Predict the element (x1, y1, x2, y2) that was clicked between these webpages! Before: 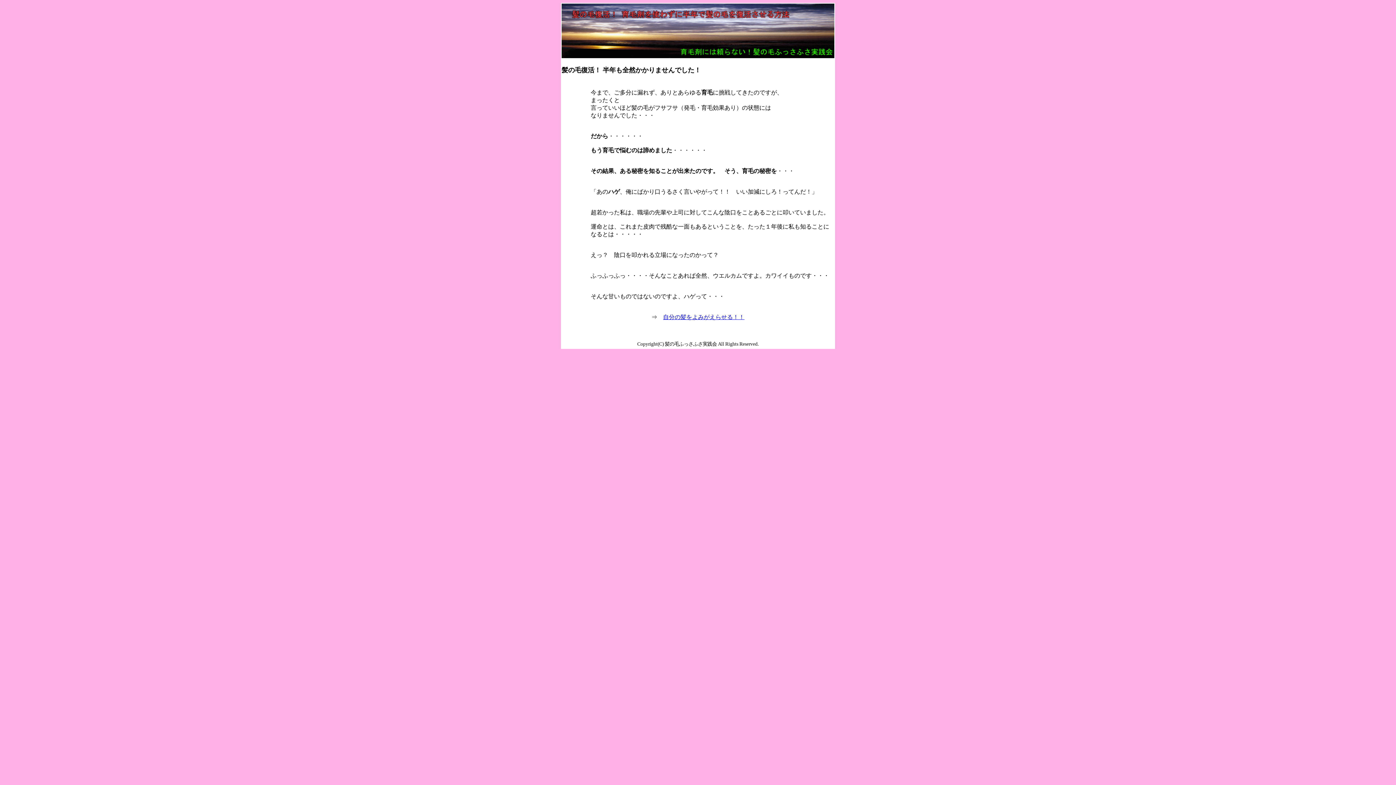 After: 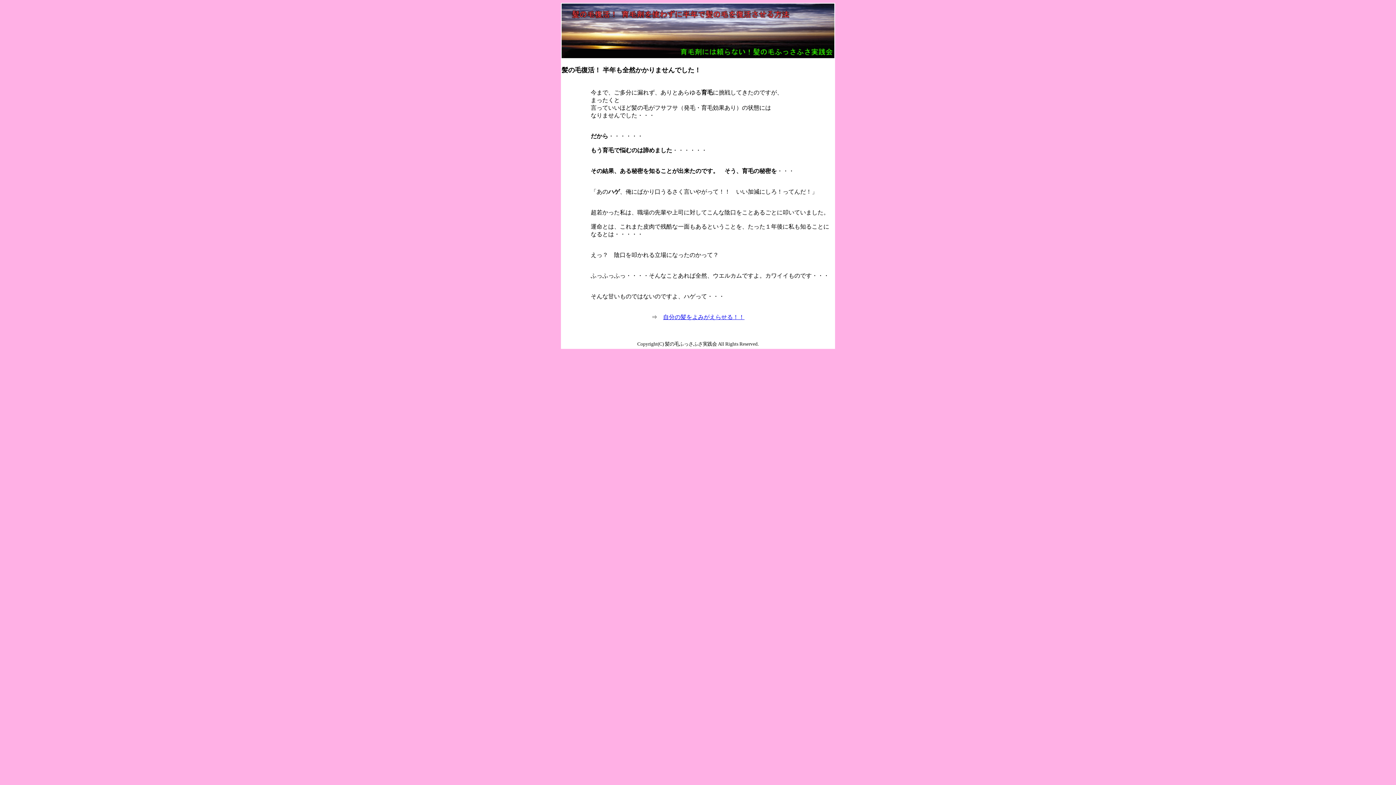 Action: bbox: (561, 53, 834, 59)